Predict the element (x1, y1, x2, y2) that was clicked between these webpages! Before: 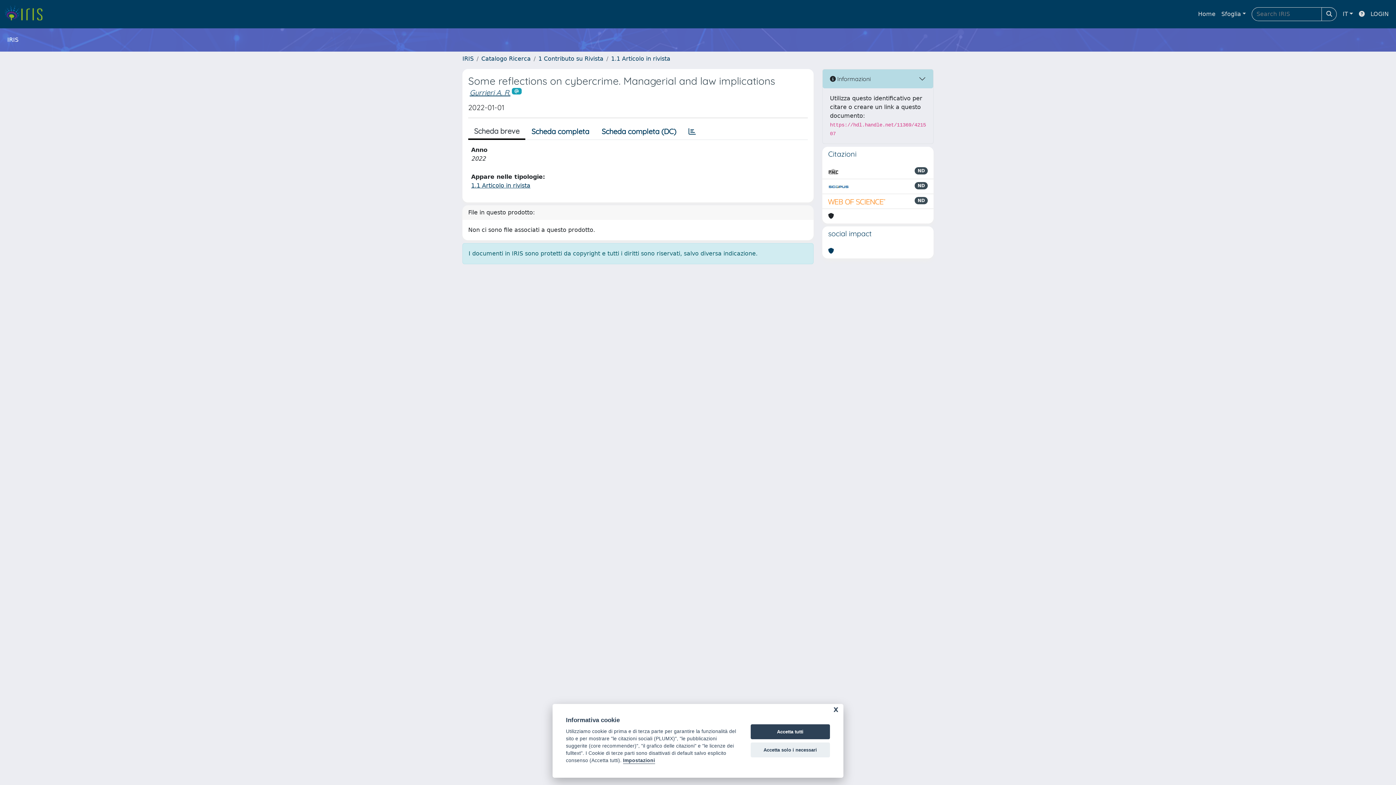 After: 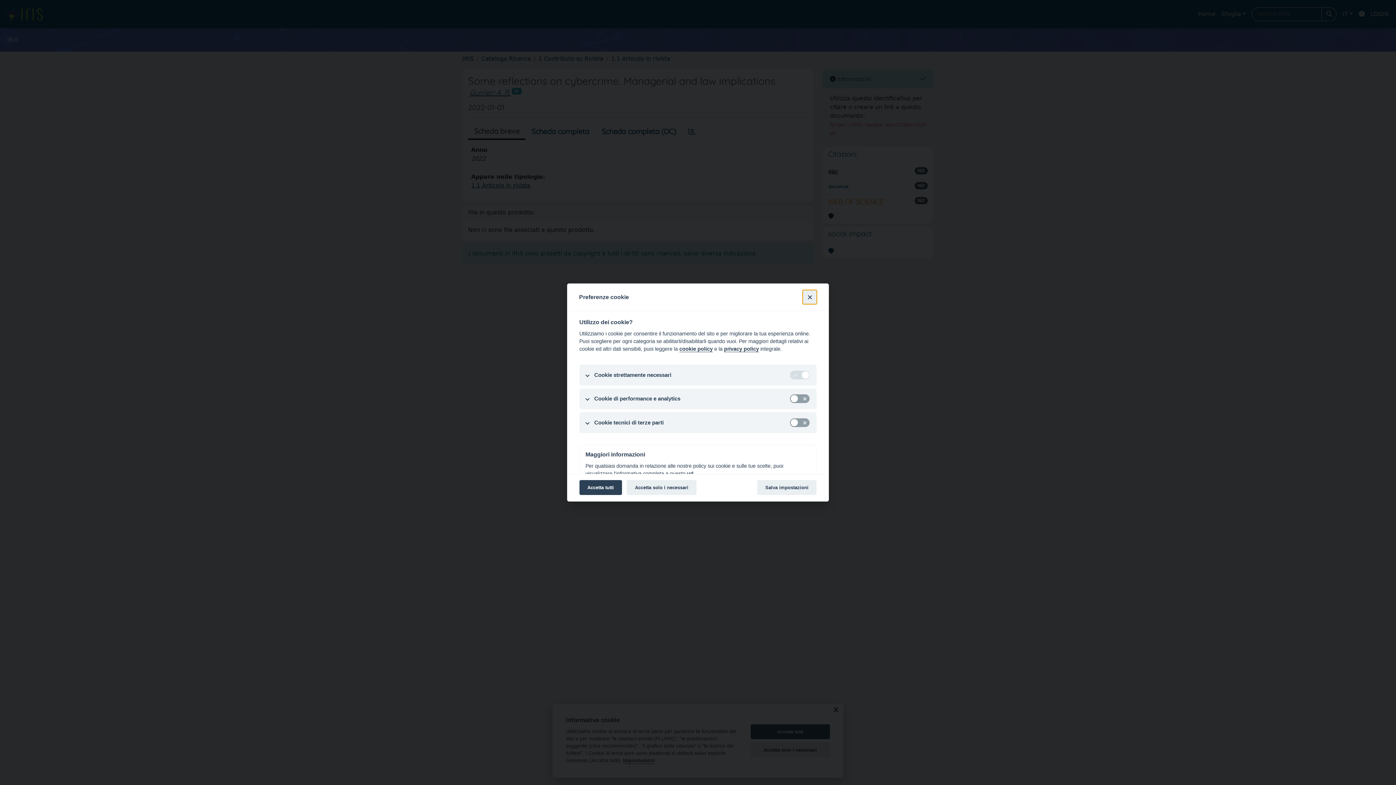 Action: label: Impostazioni bbox: (623, 758, 655, 764)